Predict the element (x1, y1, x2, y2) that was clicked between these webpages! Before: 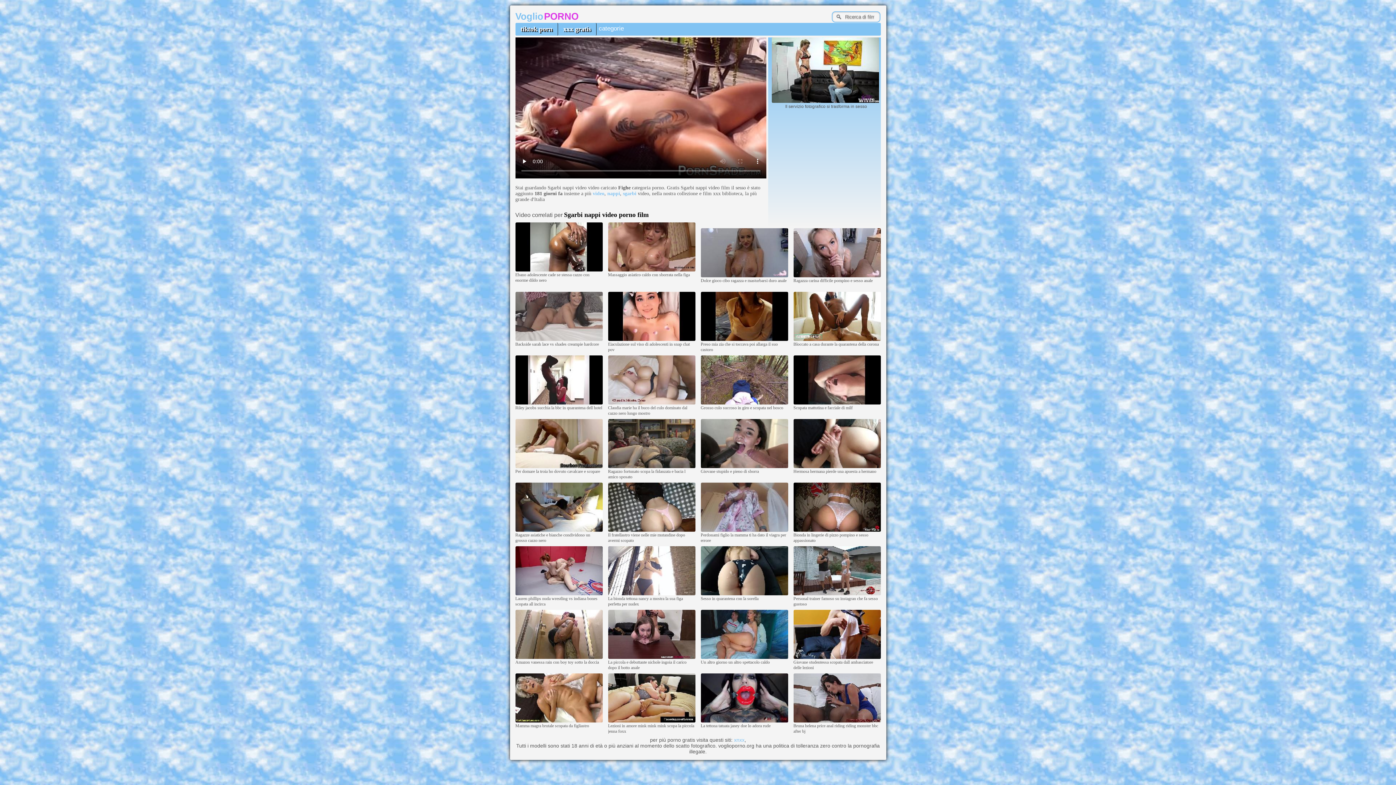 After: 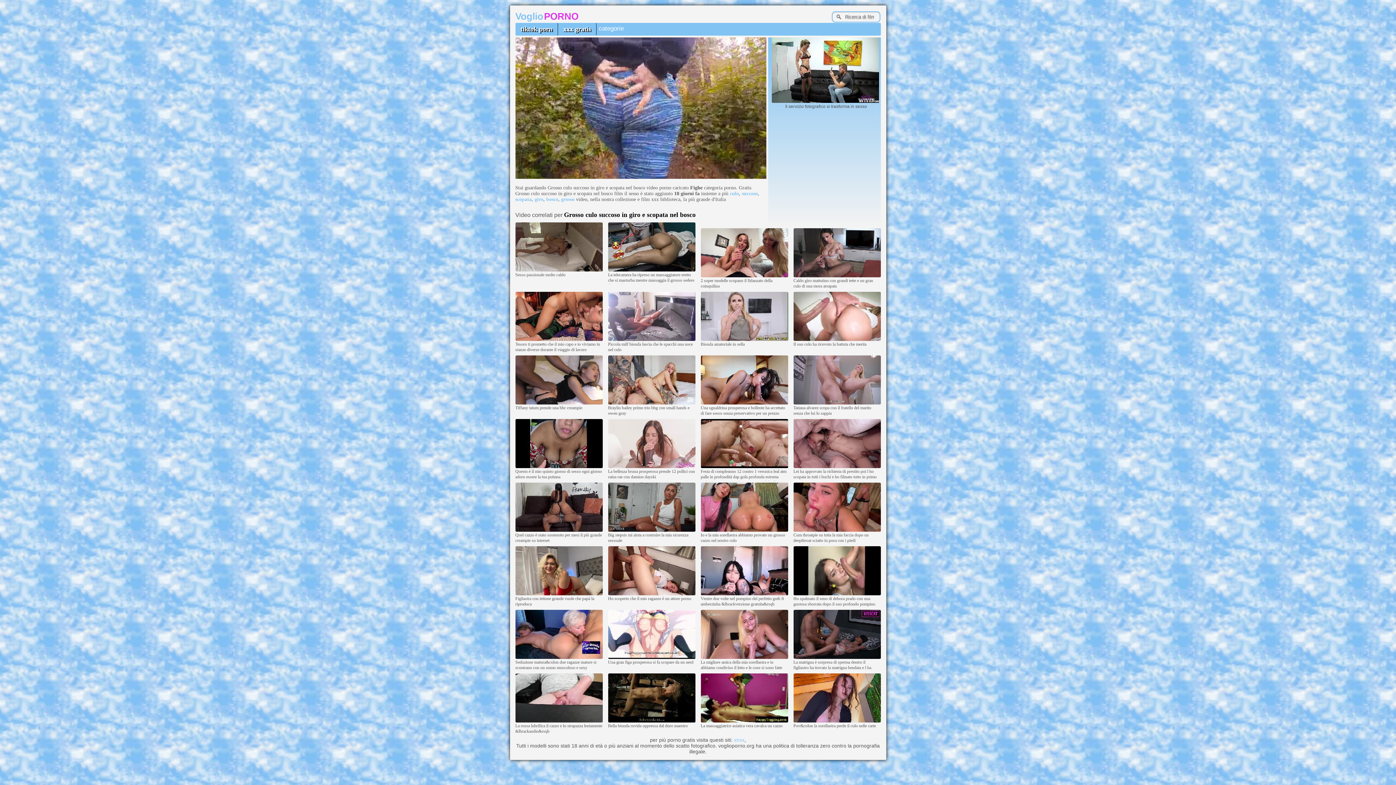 Action: bbox: (700, 401, 788, 405)